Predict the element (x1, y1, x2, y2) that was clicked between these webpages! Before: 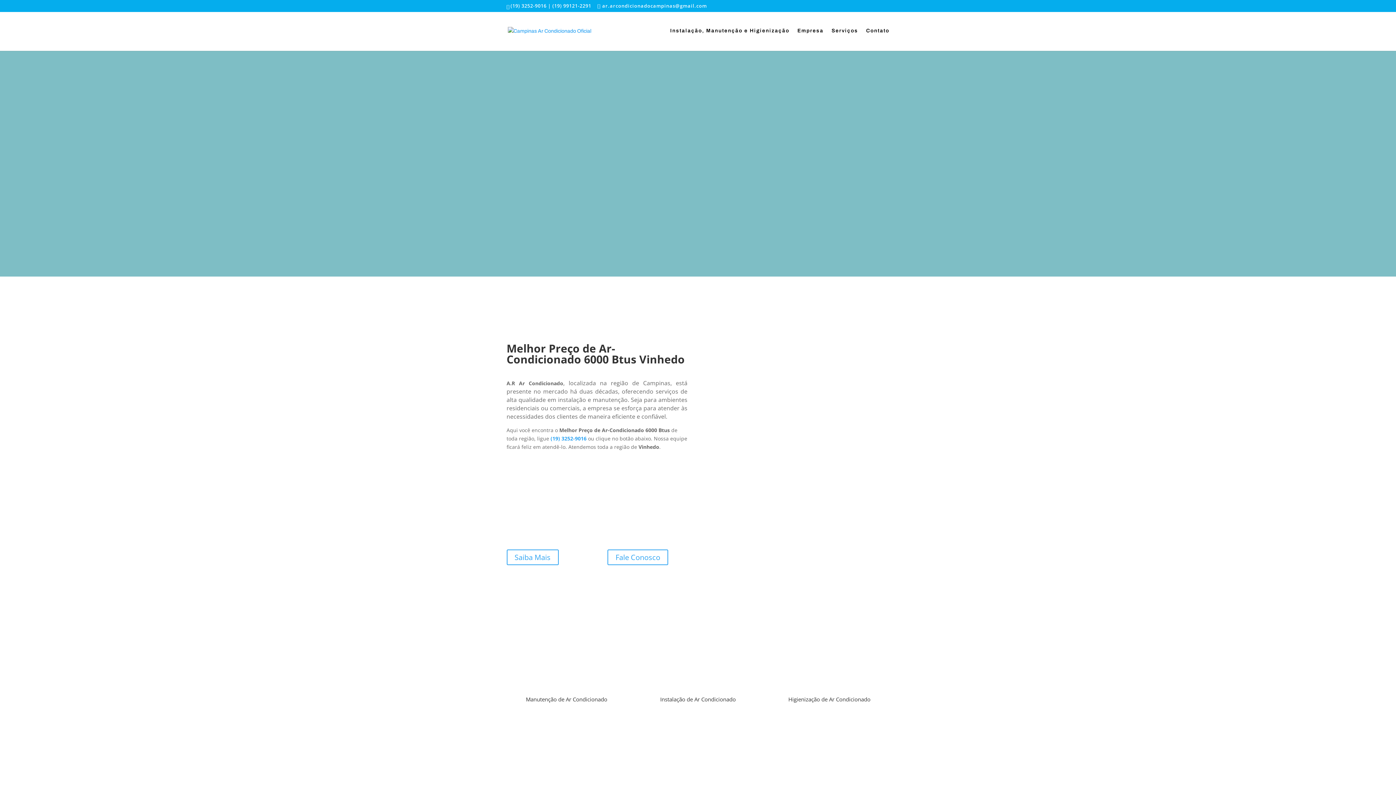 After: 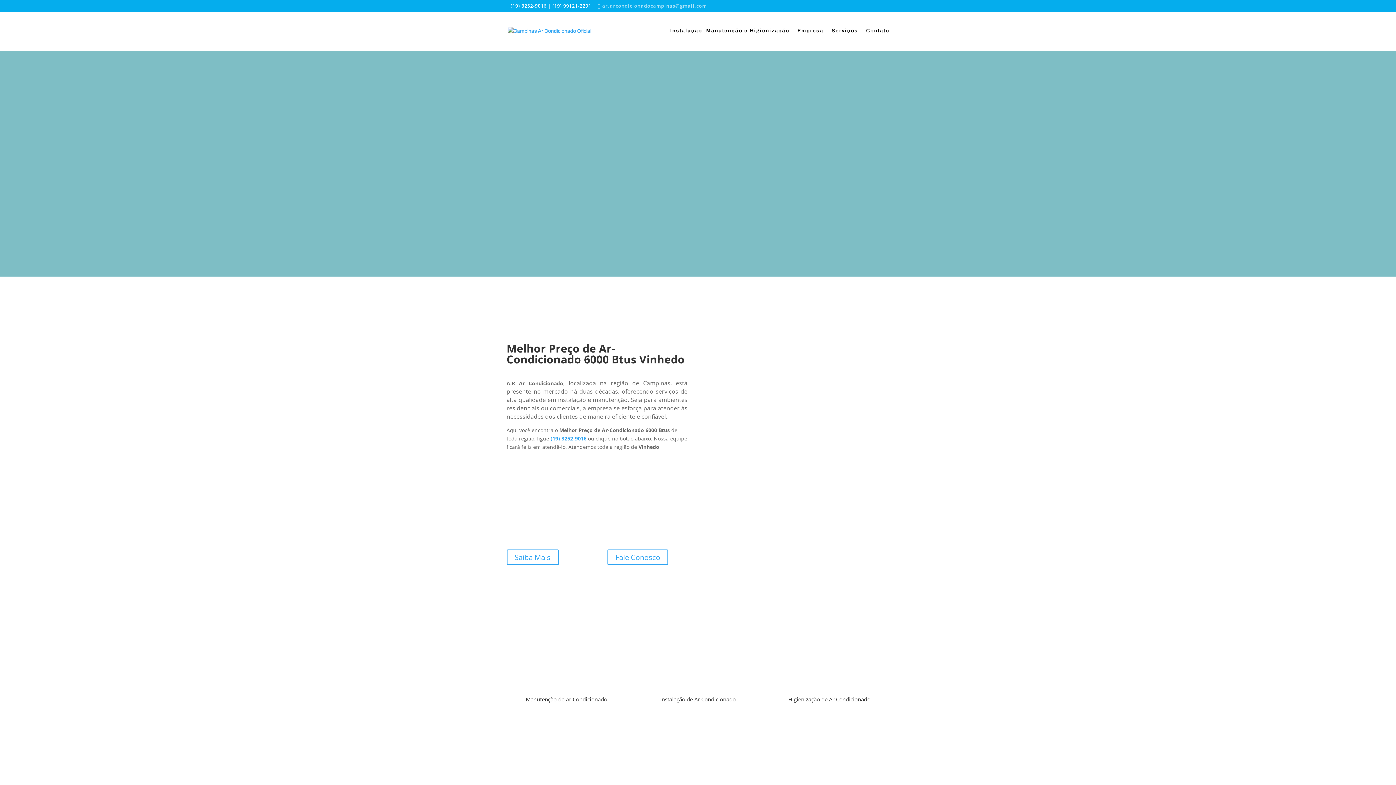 Action: label: ar.arcondicionadocampinas@gmail.com bbox: (597, 2, 707, 9)